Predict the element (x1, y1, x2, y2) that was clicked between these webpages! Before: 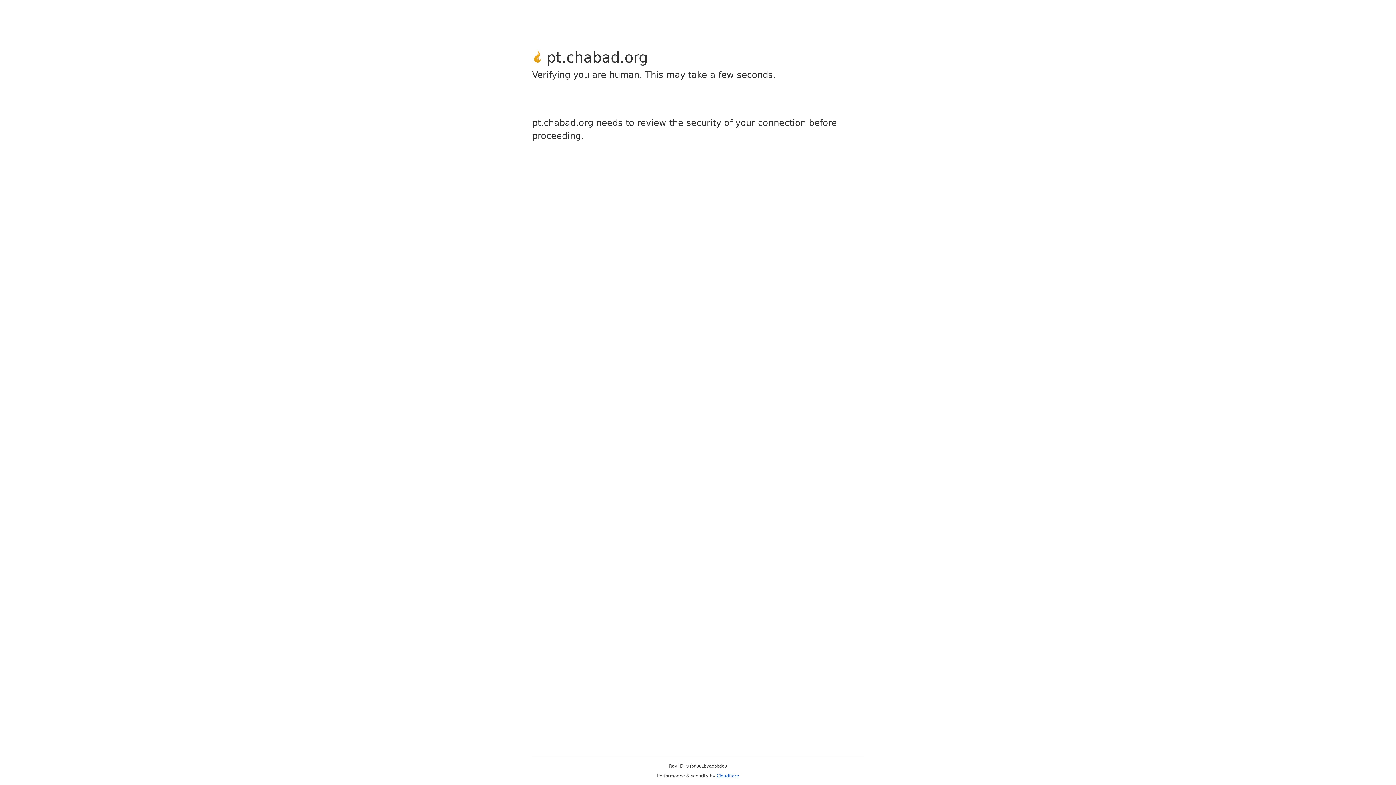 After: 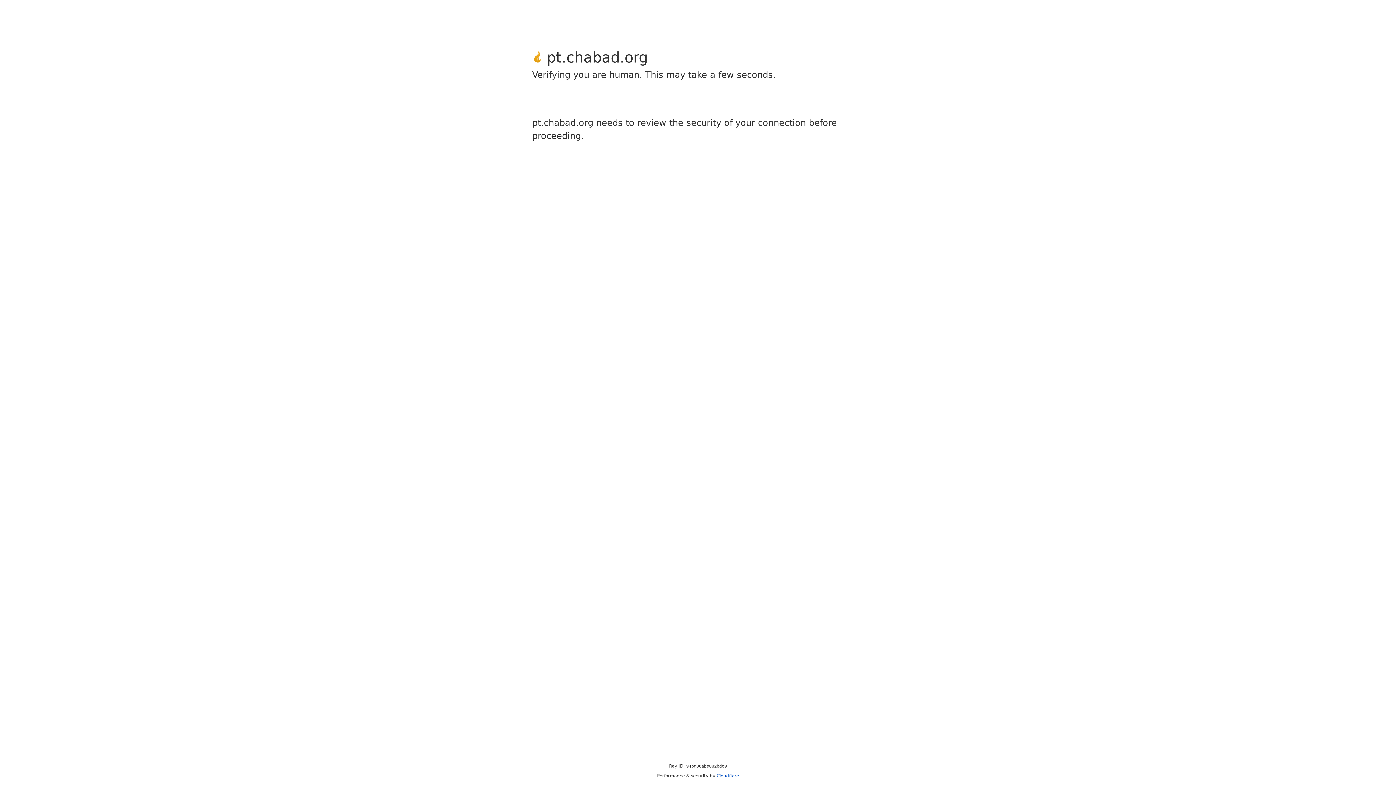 Action: bbox: (716, 773, 739, 778) label: Cloudflare